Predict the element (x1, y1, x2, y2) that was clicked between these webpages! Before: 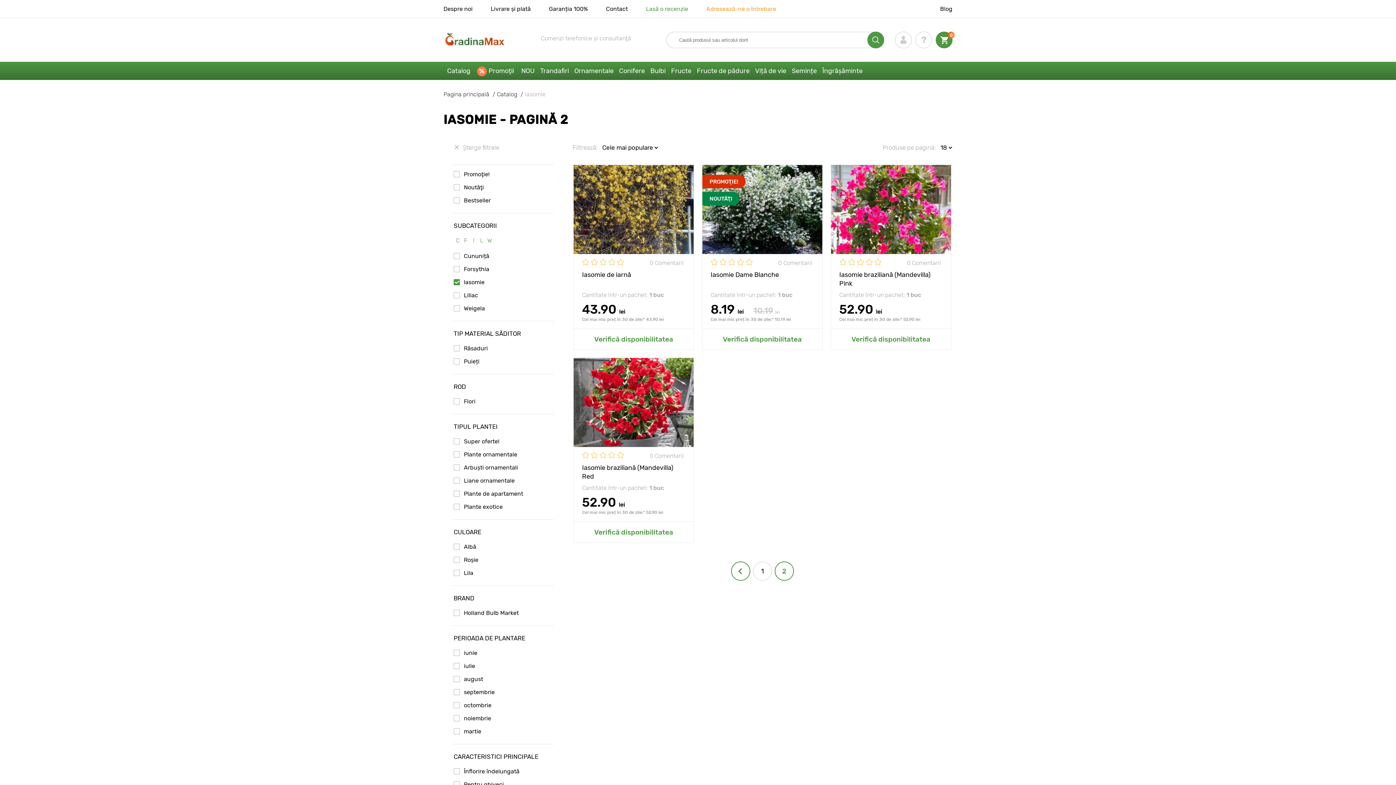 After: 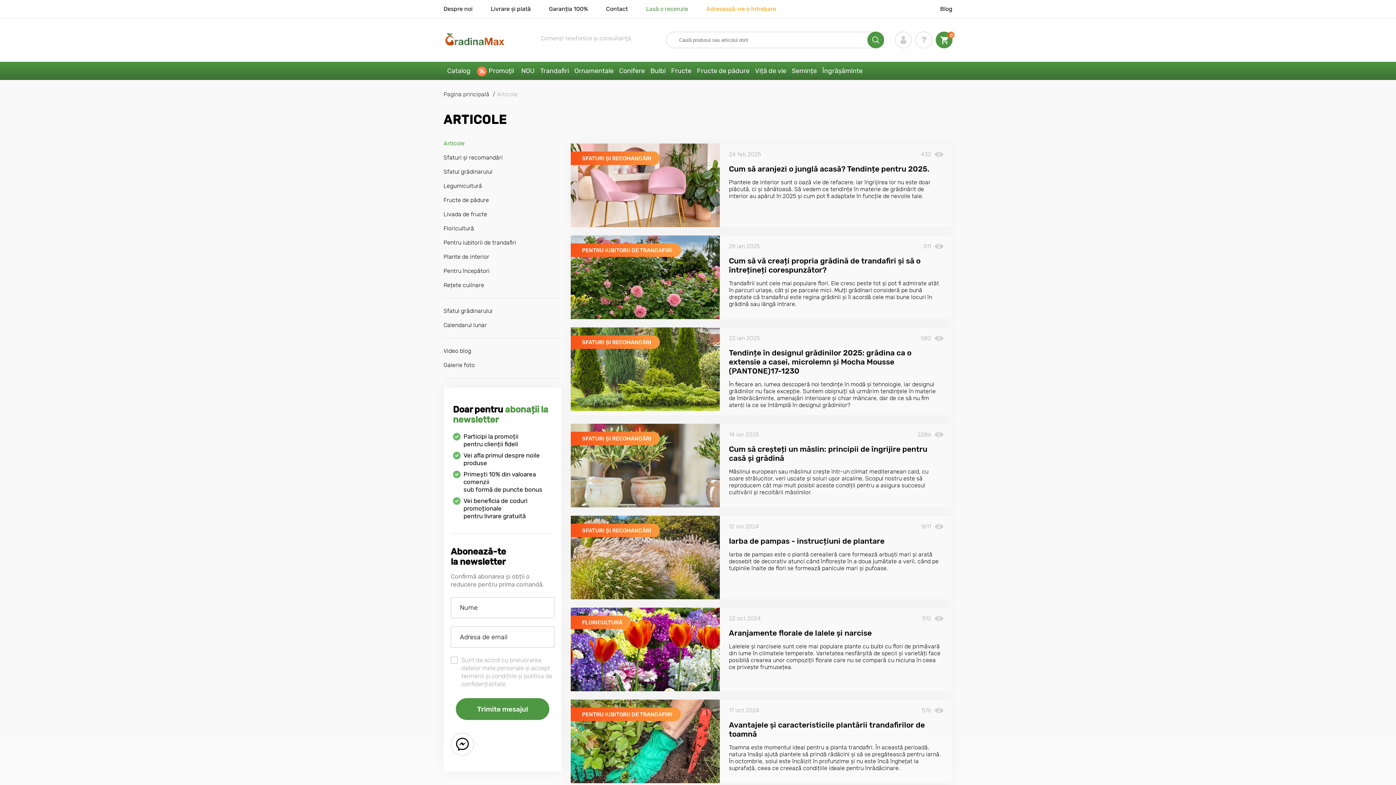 Action: bbox: (940, 5, 952, 12) label: Blog